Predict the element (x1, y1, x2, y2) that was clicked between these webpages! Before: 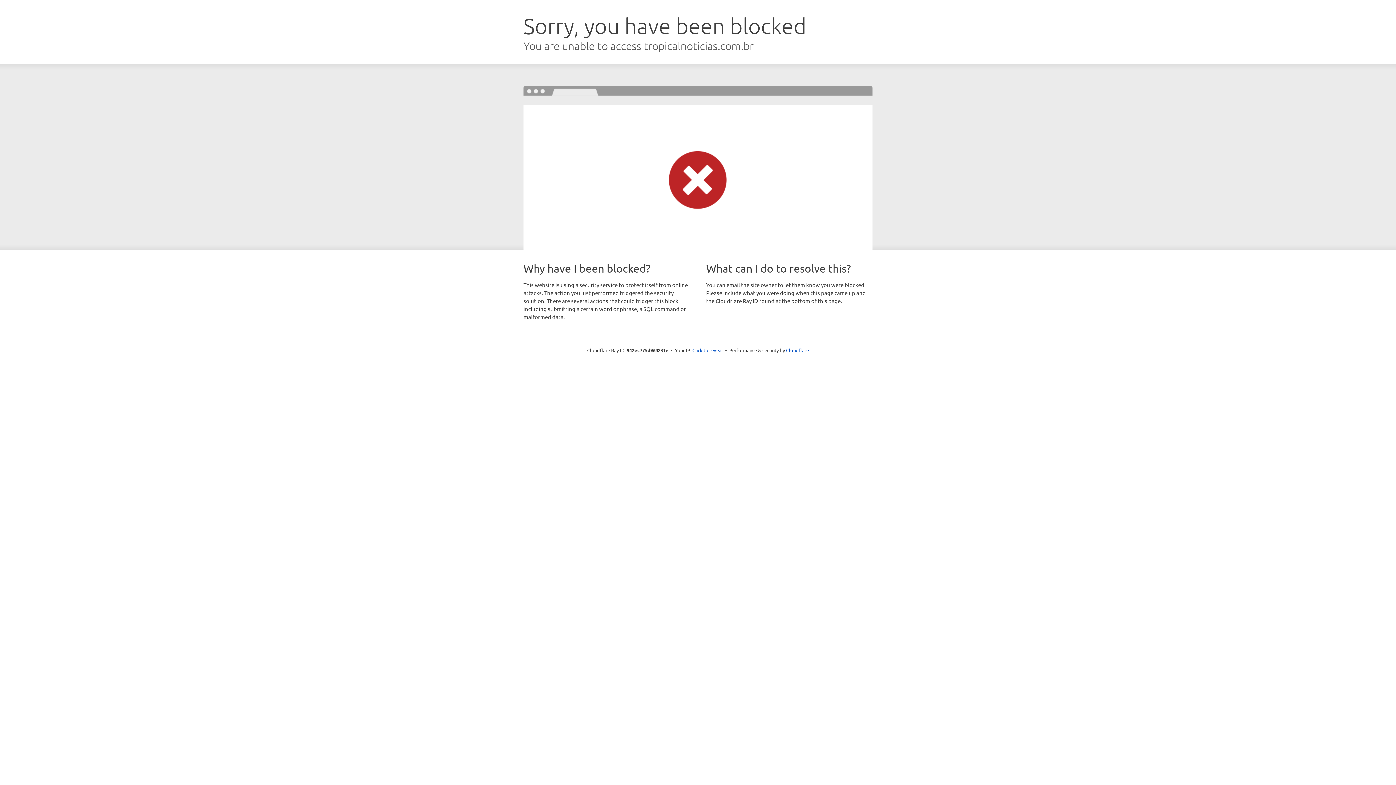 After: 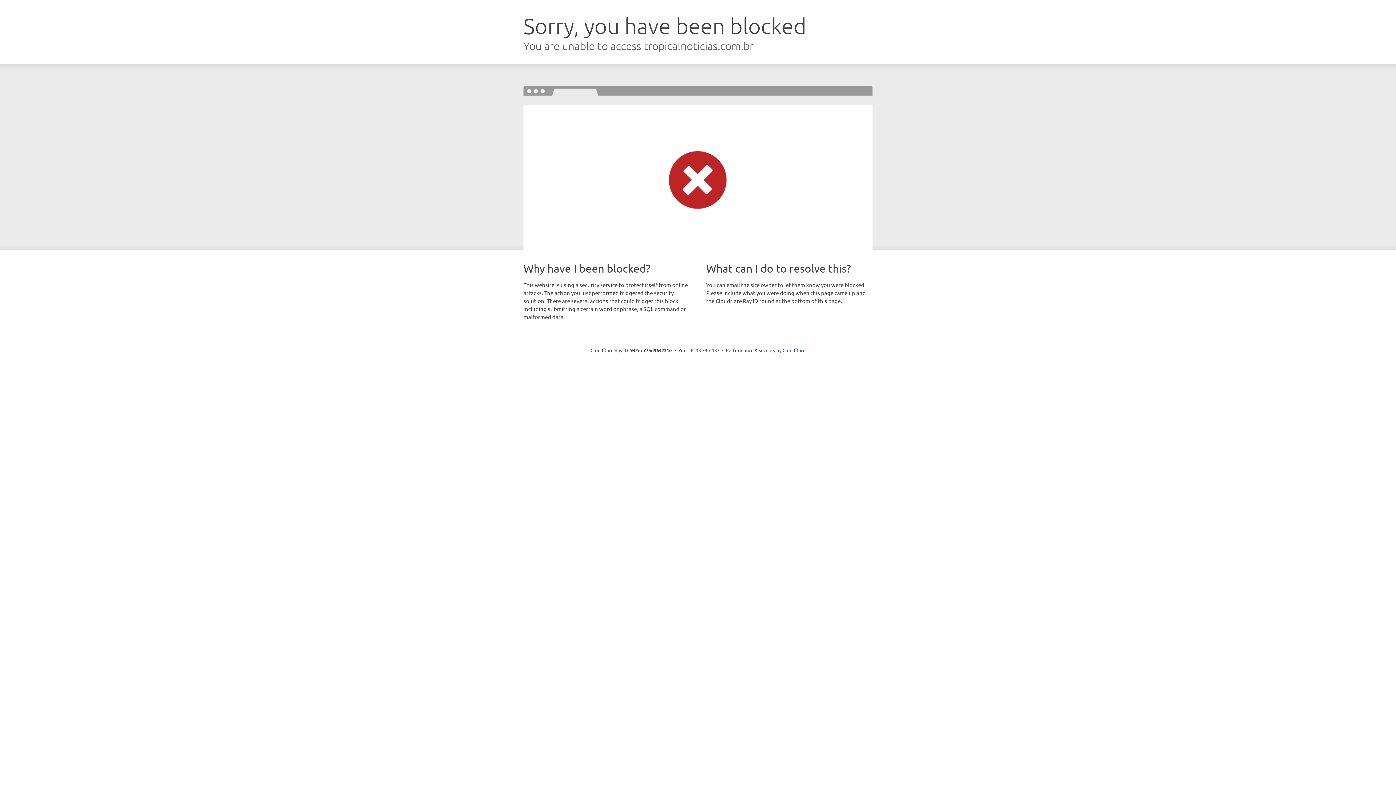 Action: bbox: (692, 346, 723, 353) label: Click to reveal